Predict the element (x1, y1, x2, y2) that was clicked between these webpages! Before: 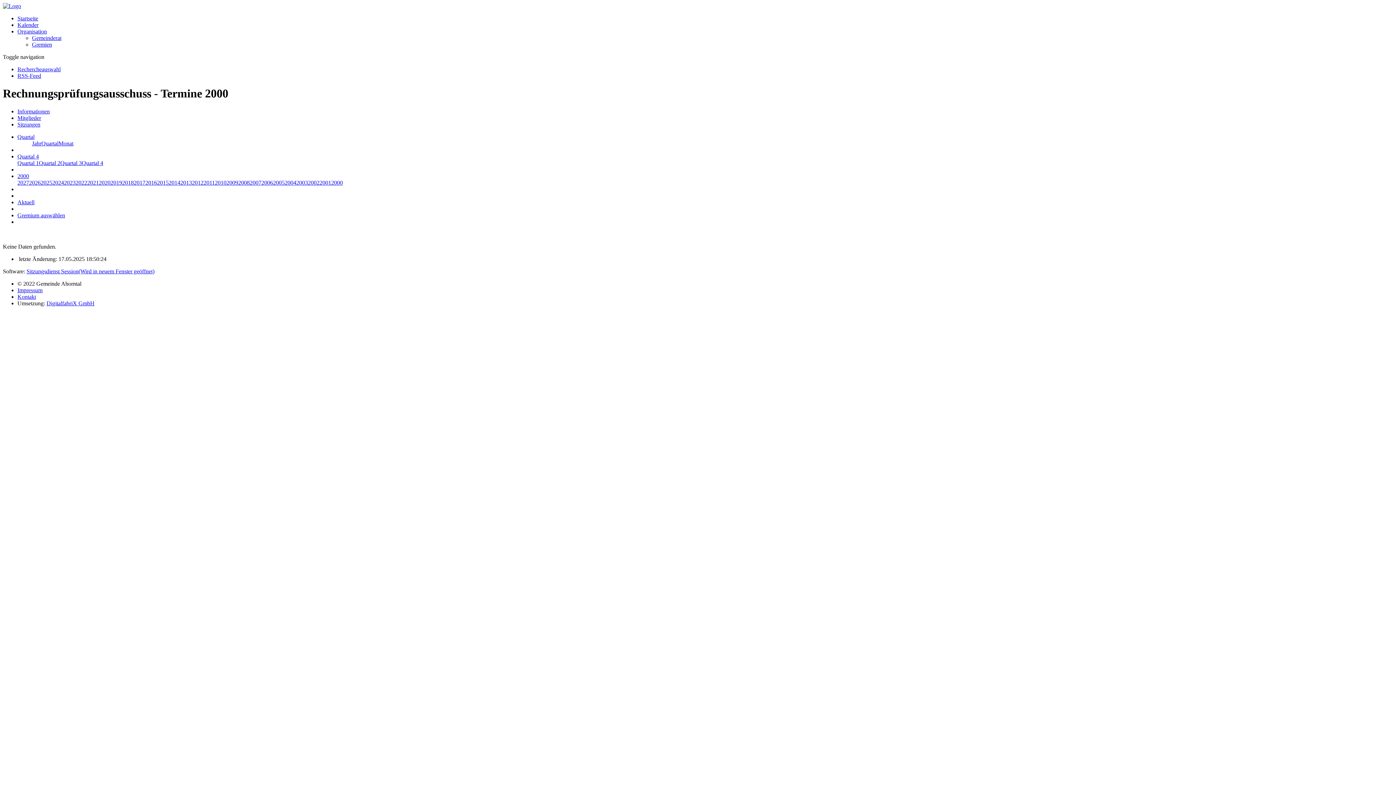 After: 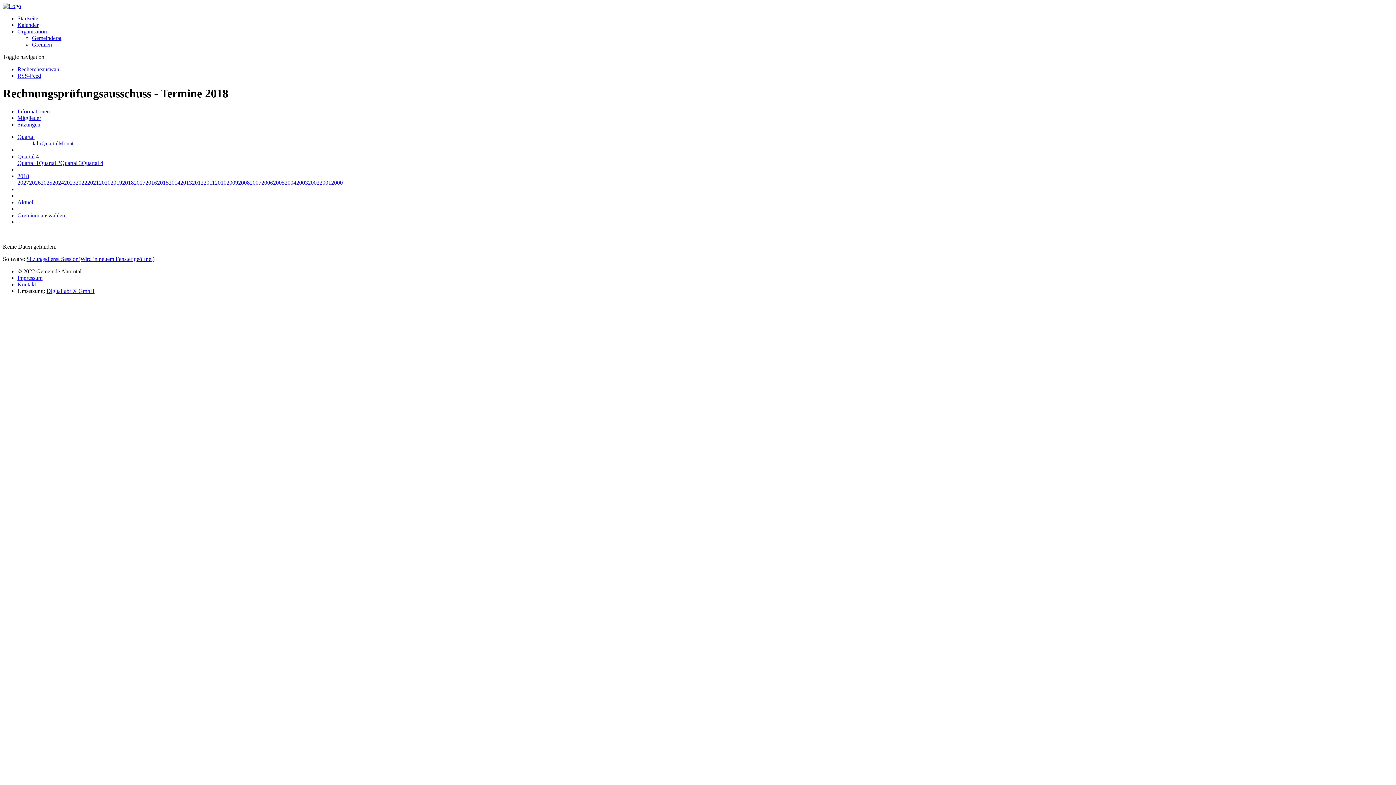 Action: bbox: (122, 179, 133, 185) label: Jahr: 2018 Monat: 10